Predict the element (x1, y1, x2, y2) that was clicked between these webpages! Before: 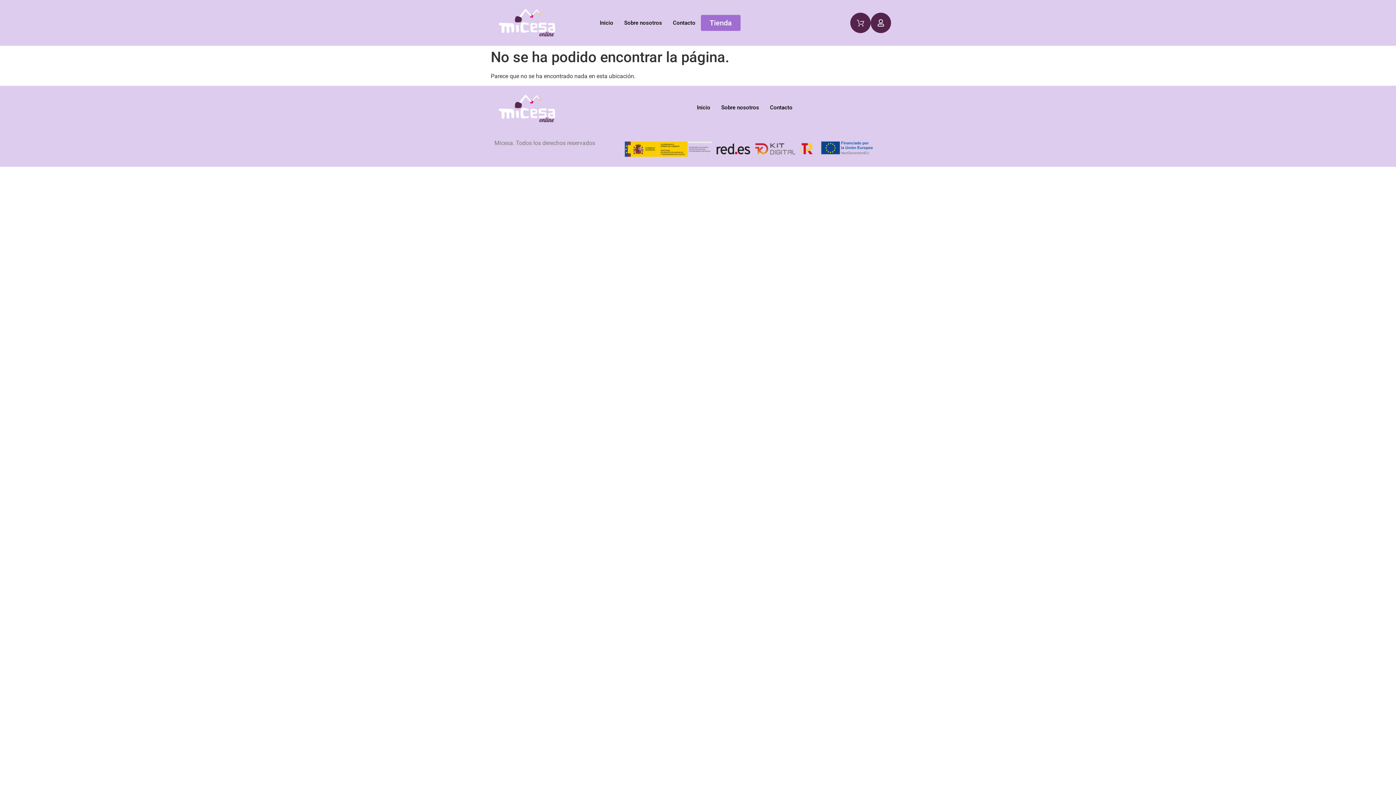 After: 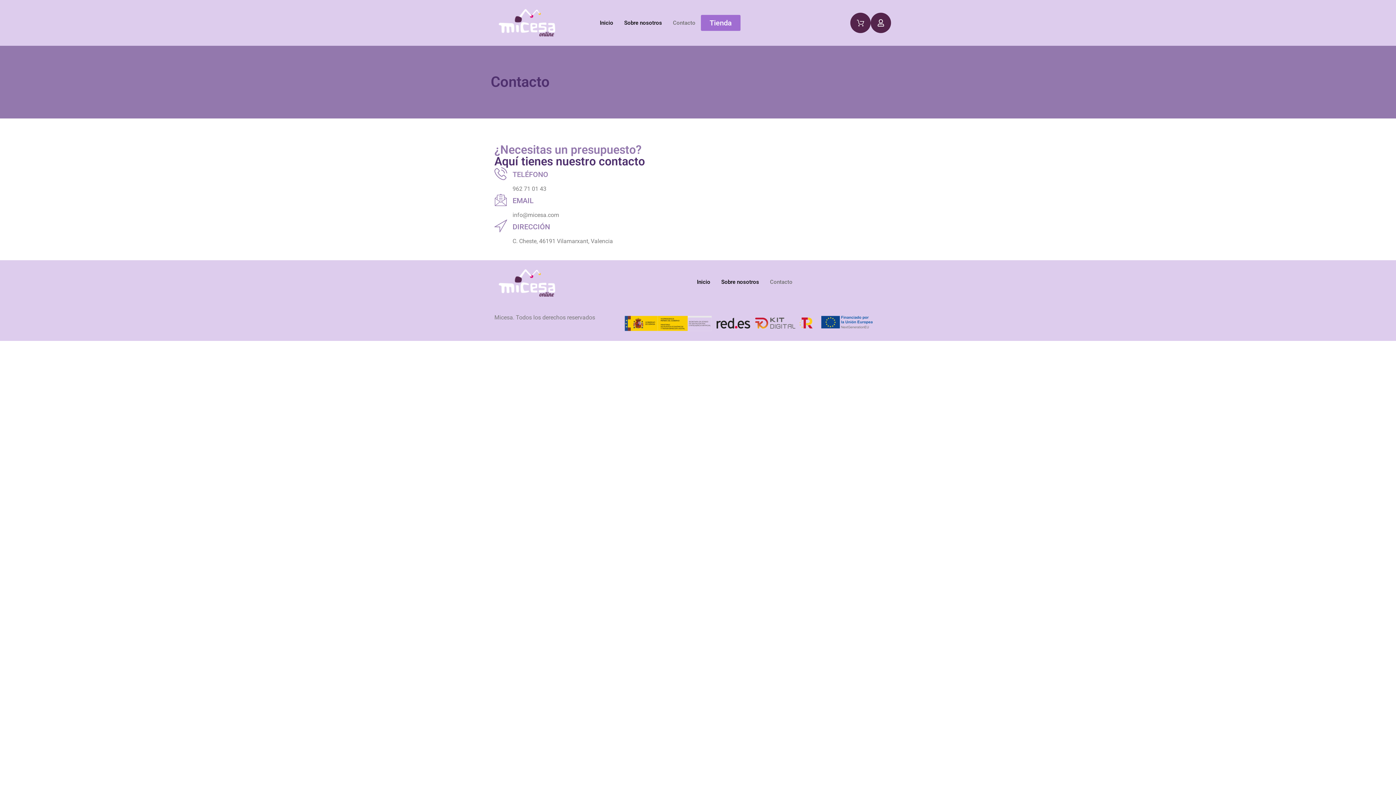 Action: label: Contacto bbox: (764, 93, 798, 122)